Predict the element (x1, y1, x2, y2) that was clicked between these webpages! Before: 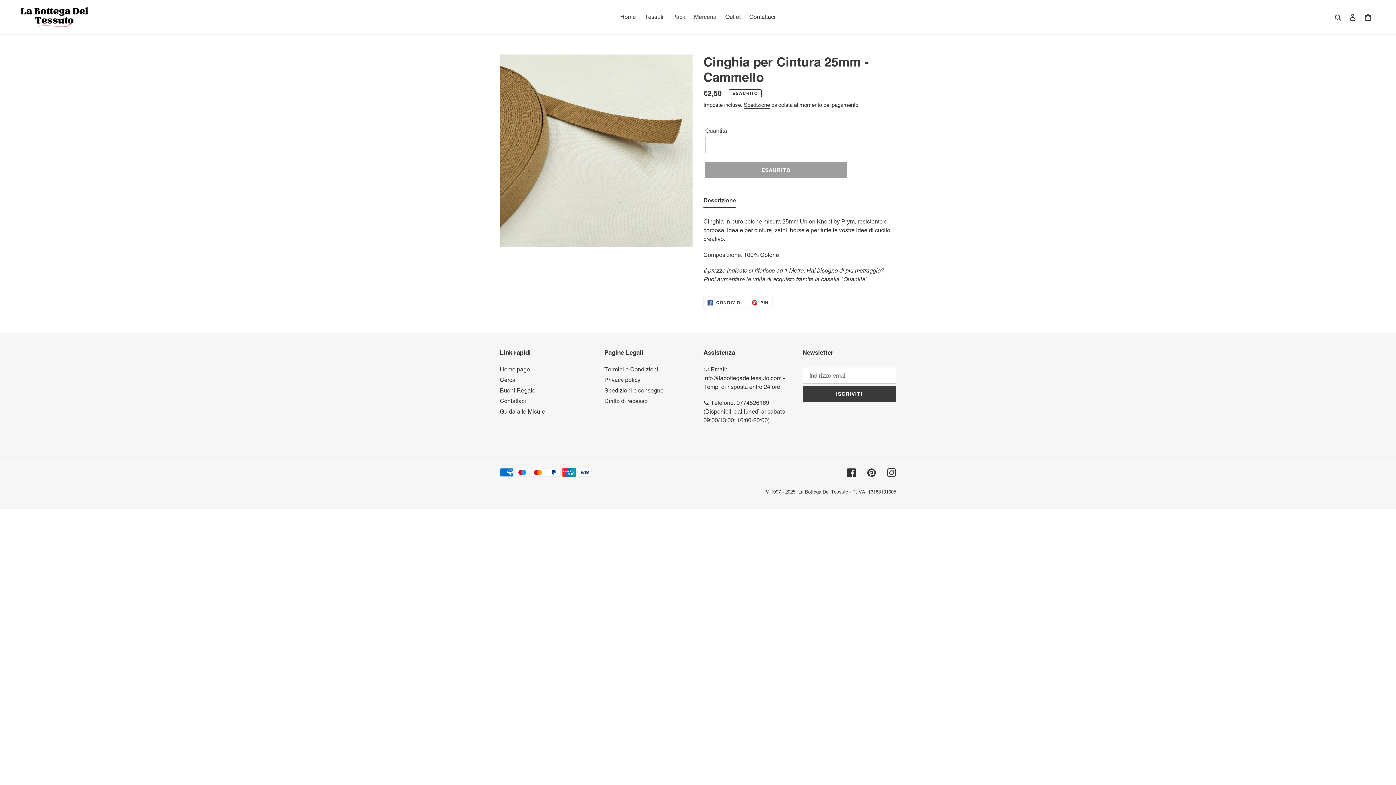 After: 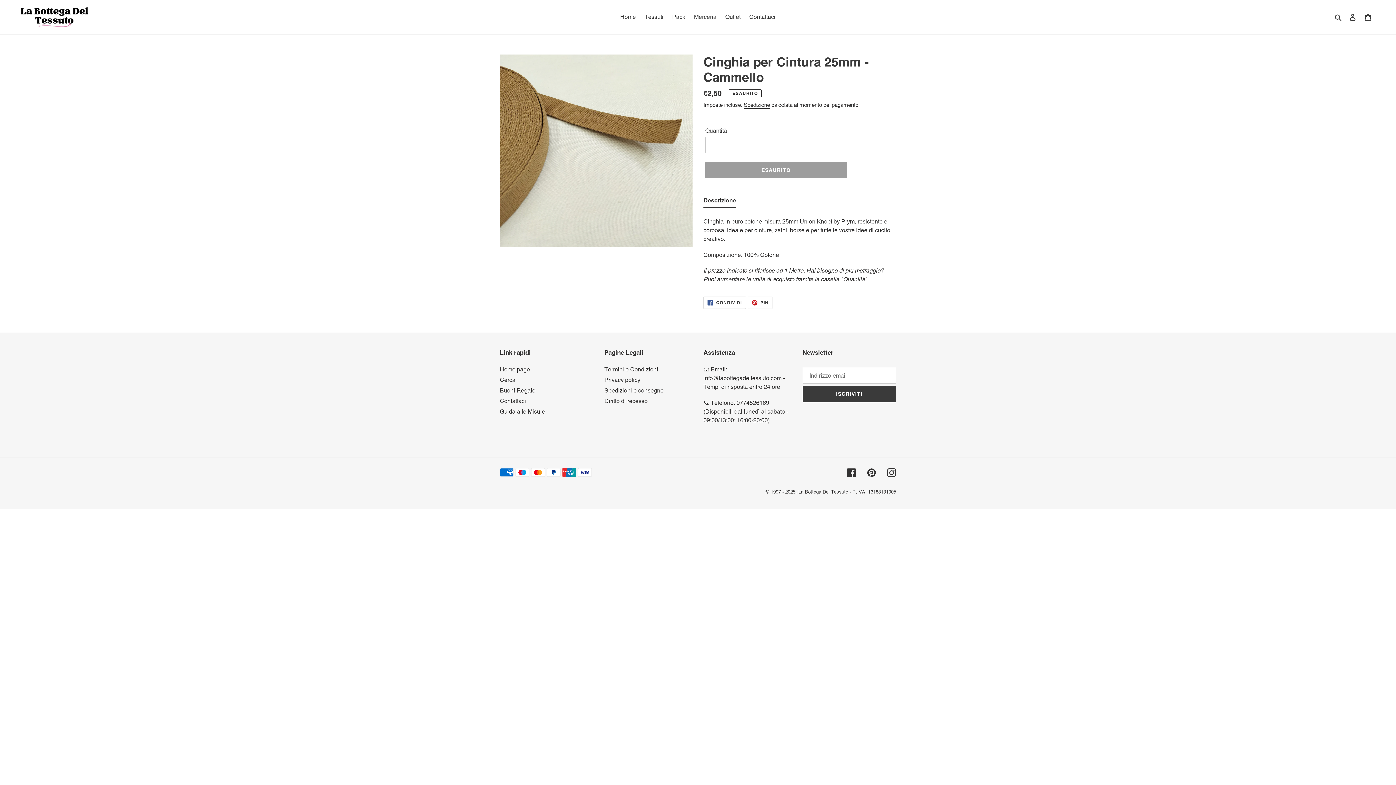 Action: bbox: (703, 296, 746, 309) label:  CONDIVIDI
CONDIVIDI SU FACEBOOK